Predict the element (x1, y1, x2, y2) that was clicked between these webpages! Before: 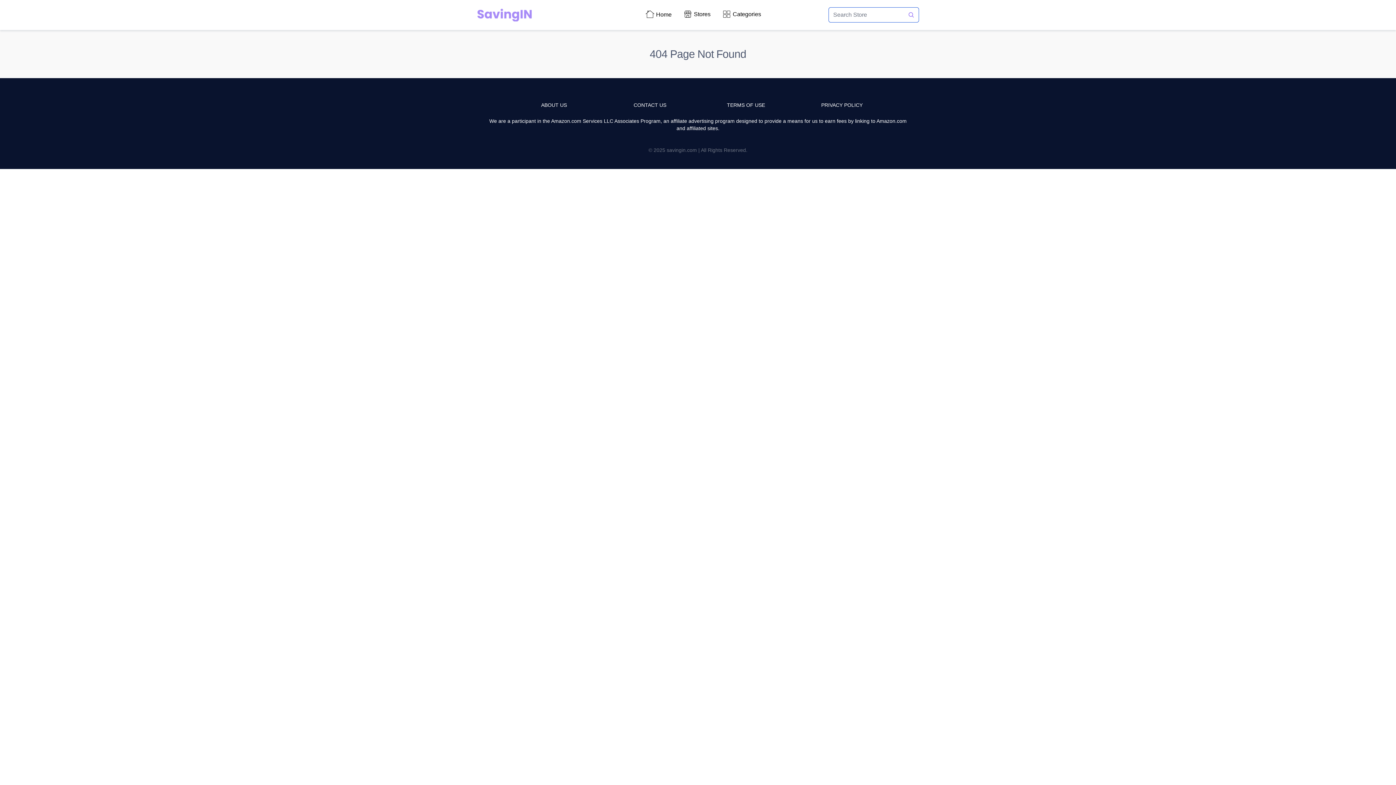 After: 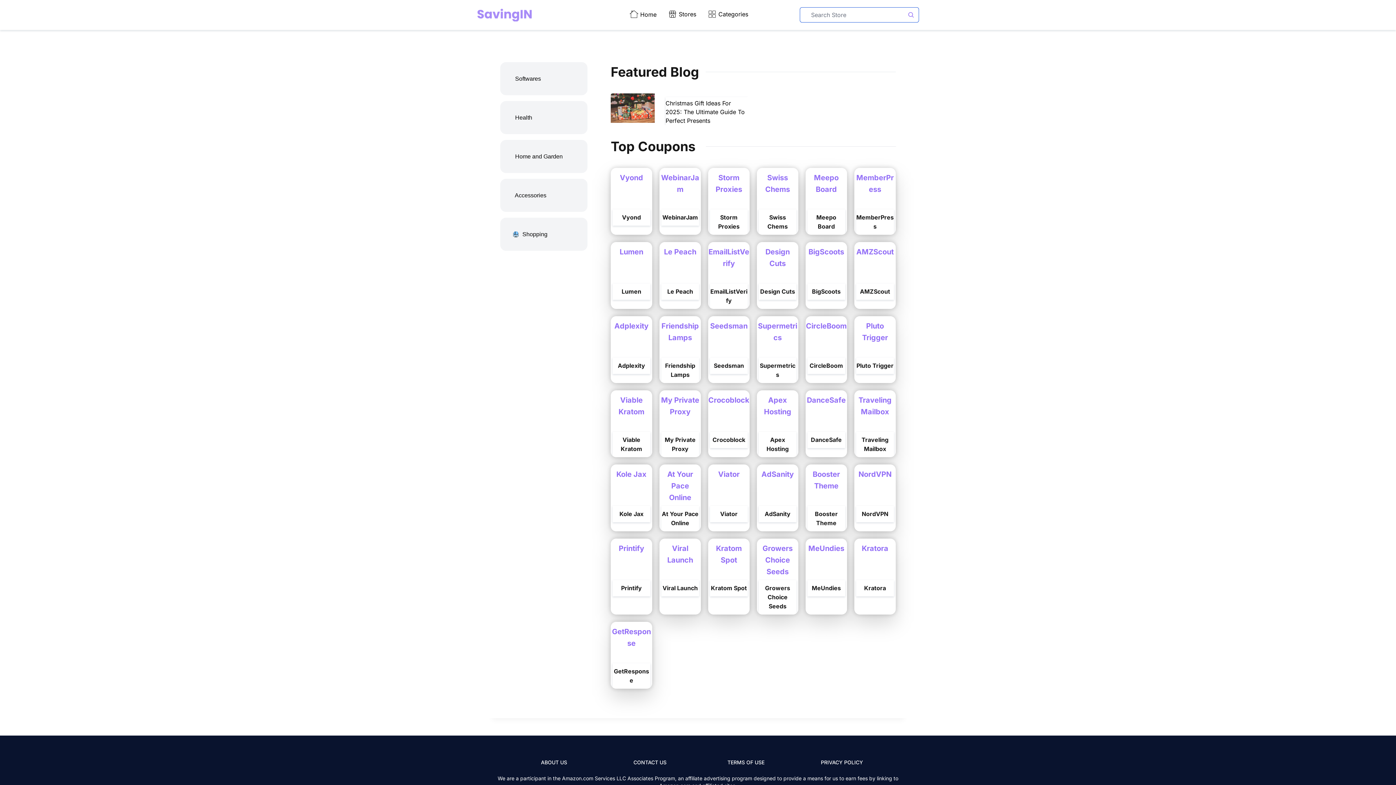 Action: bbox: (645, 9, 671, 20) label: Home